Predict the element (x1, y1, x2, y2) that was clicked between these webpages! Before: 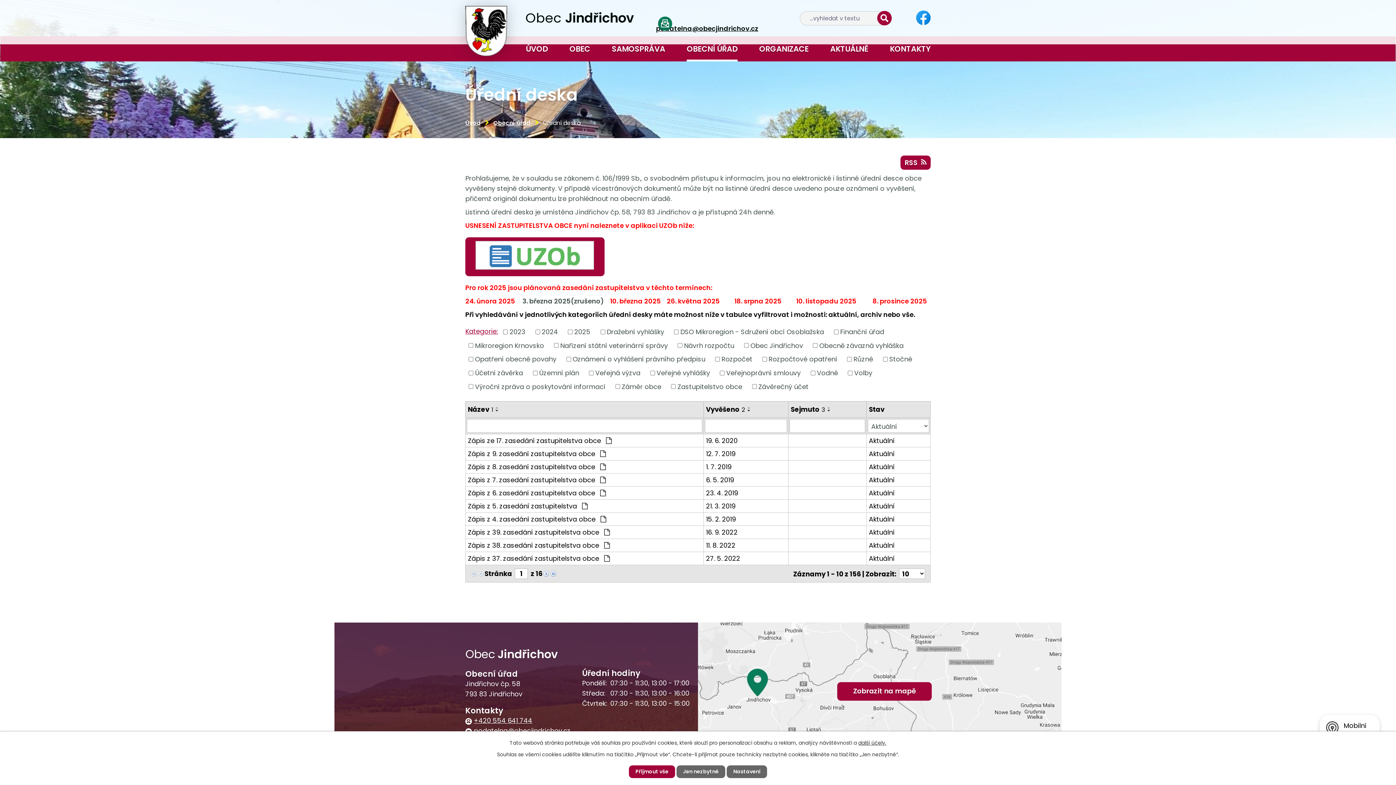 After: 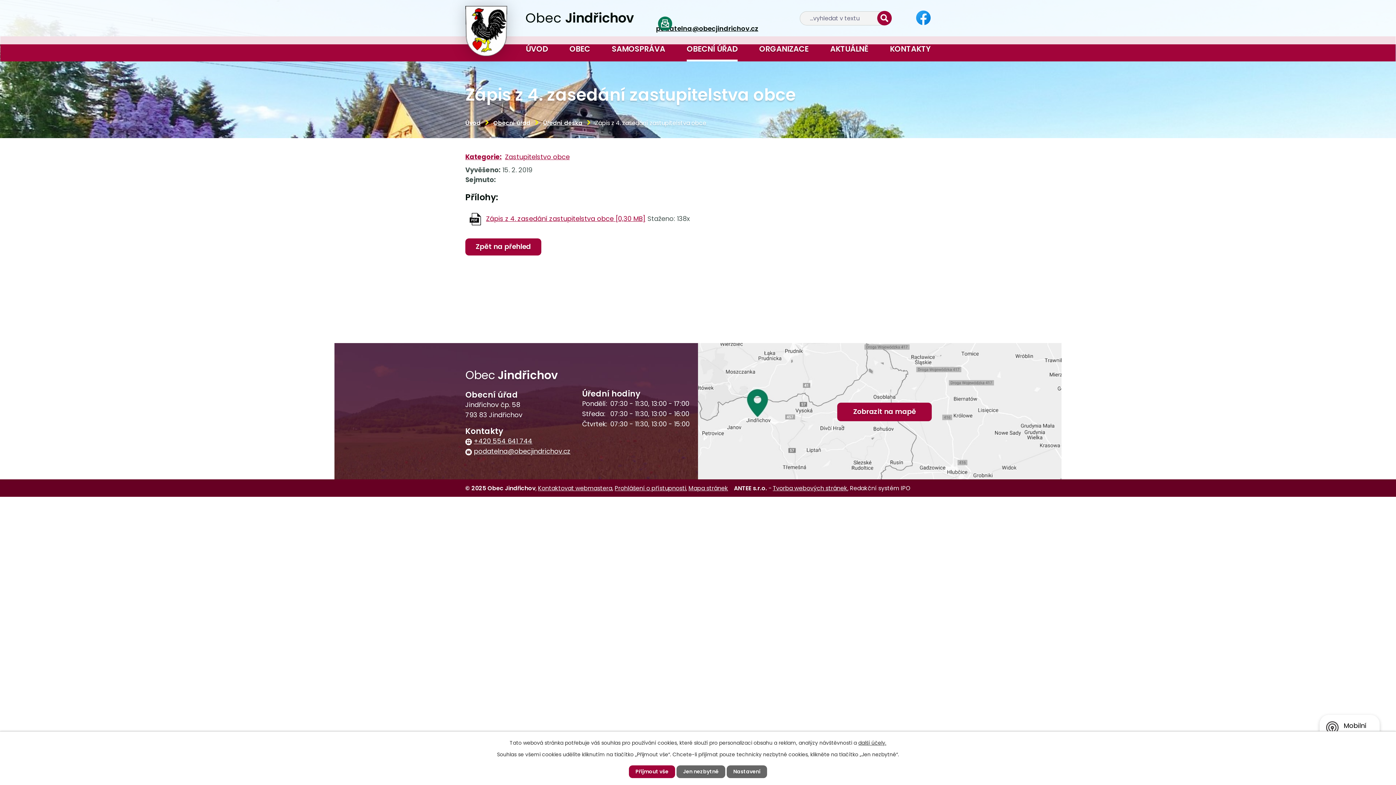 Action: label: Zápis z 4. zasedání zastupitelstva obce  bbox: (468, 514, 701, 524)